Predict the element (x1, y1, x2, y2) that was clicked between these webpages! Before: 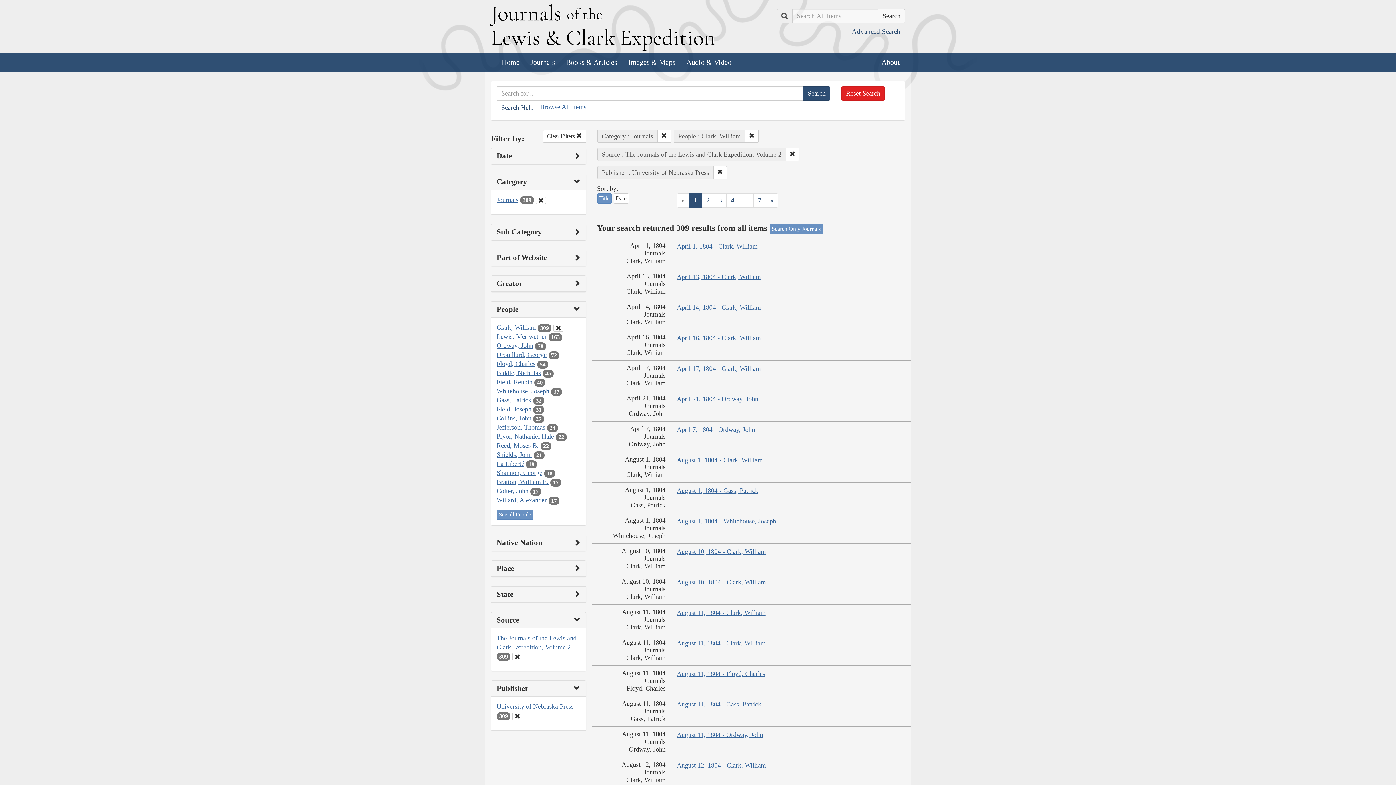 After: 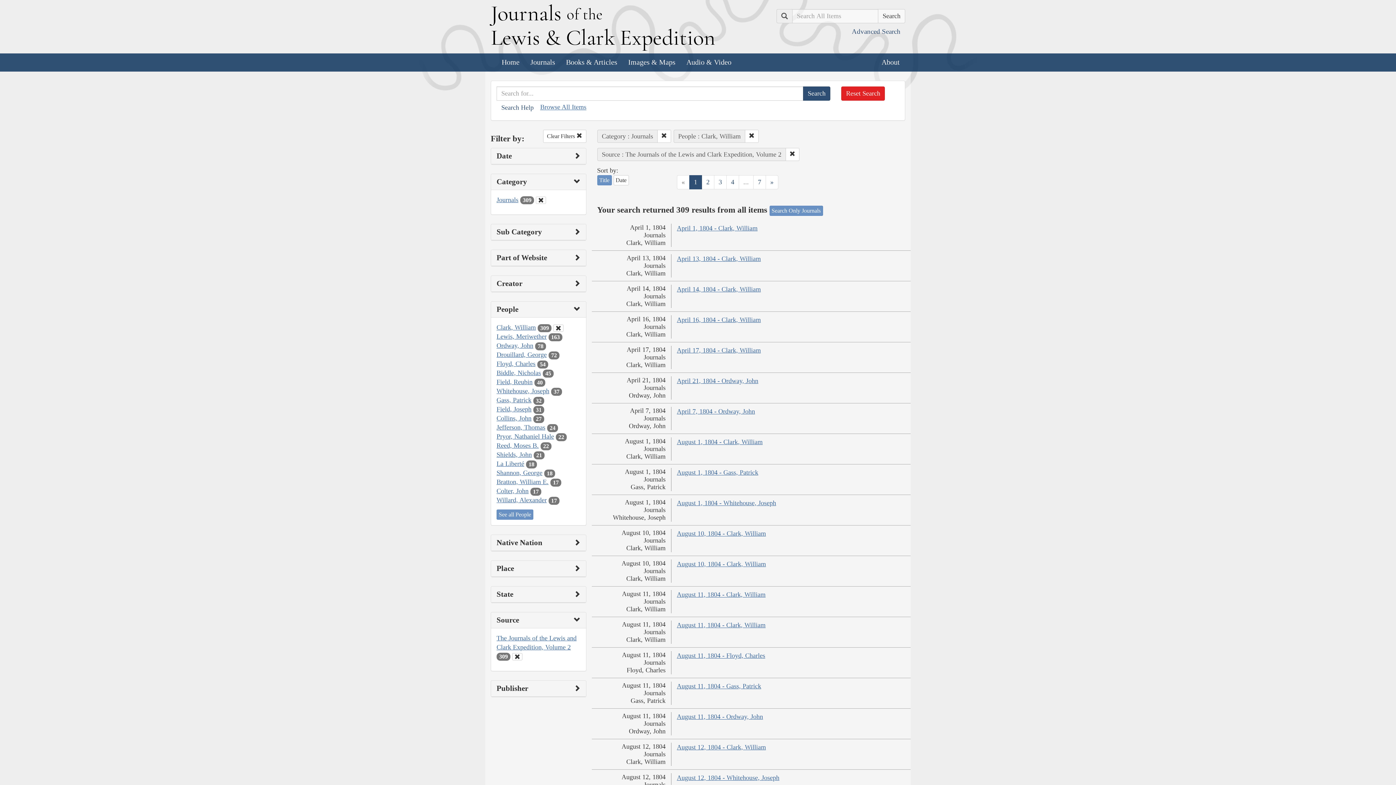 Action: bbox: (512, 712, 522, 719)